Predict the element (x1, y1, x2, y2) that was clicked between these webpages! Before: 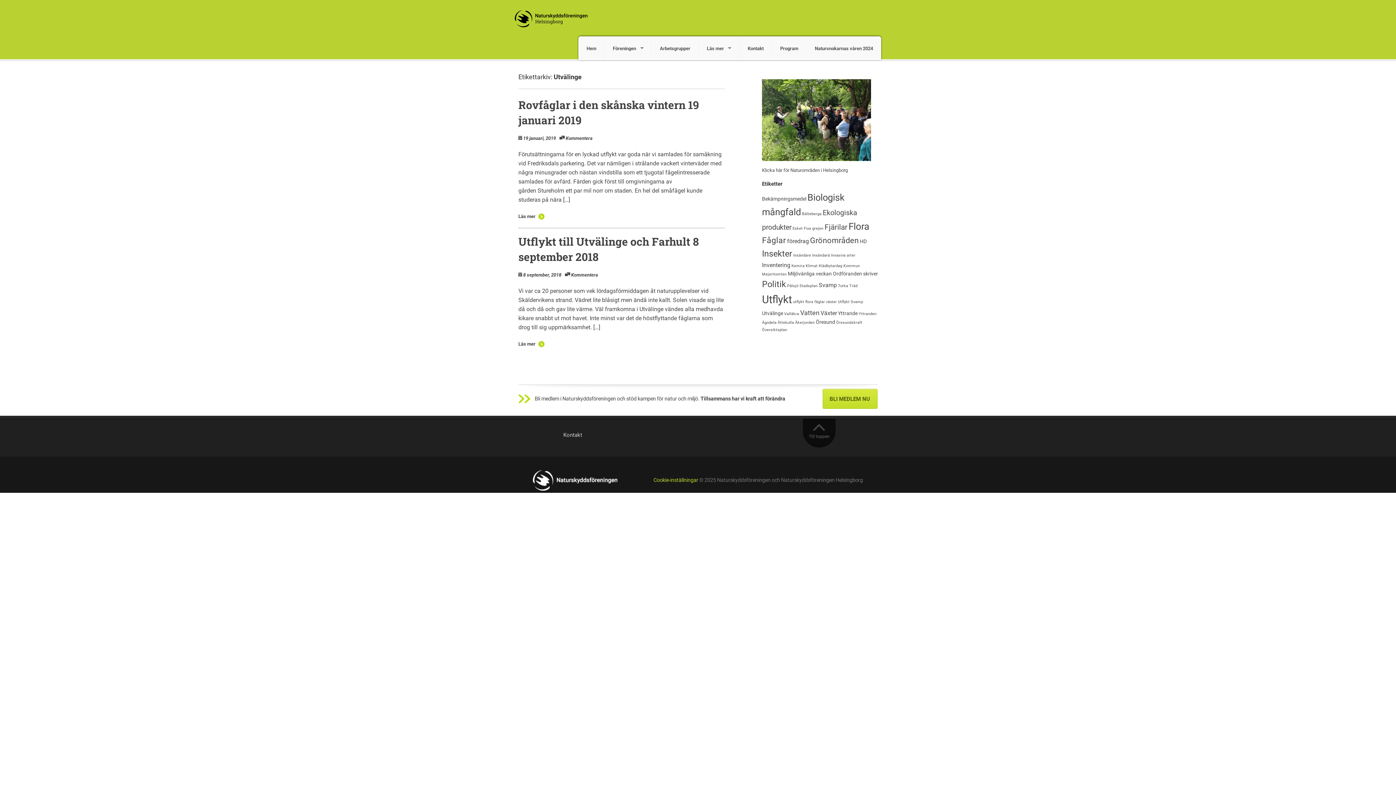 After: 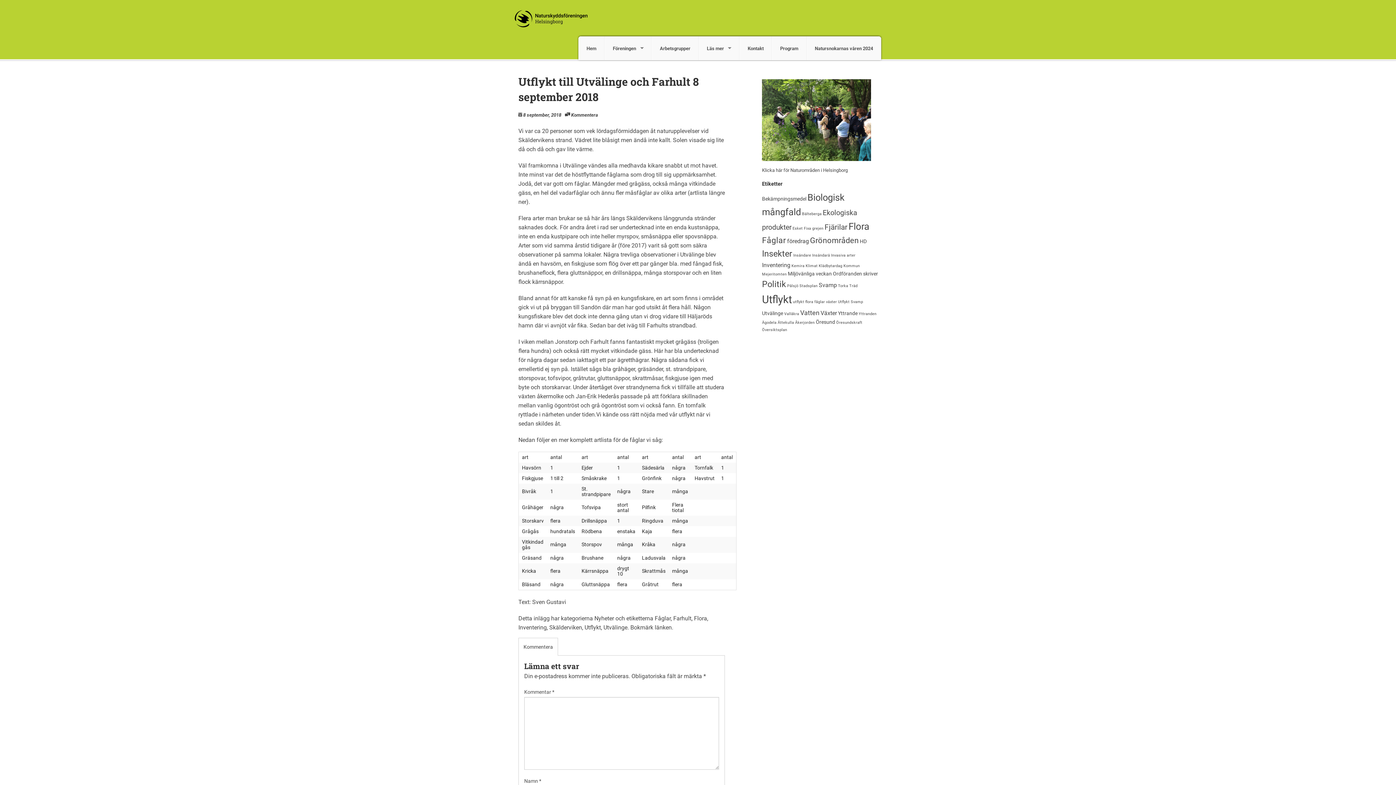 Action: label: 8 september, 2018 bbox: (522, 272, 565, 277)